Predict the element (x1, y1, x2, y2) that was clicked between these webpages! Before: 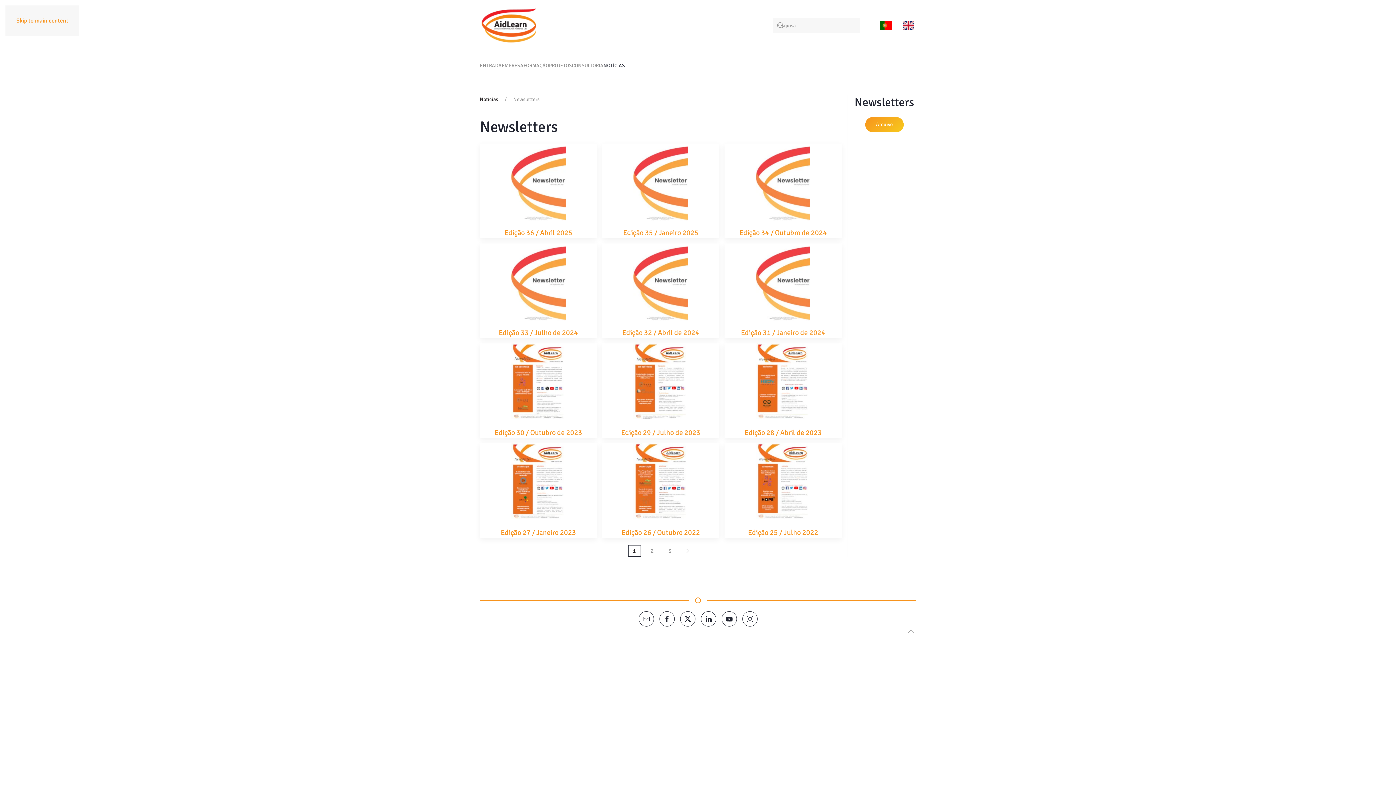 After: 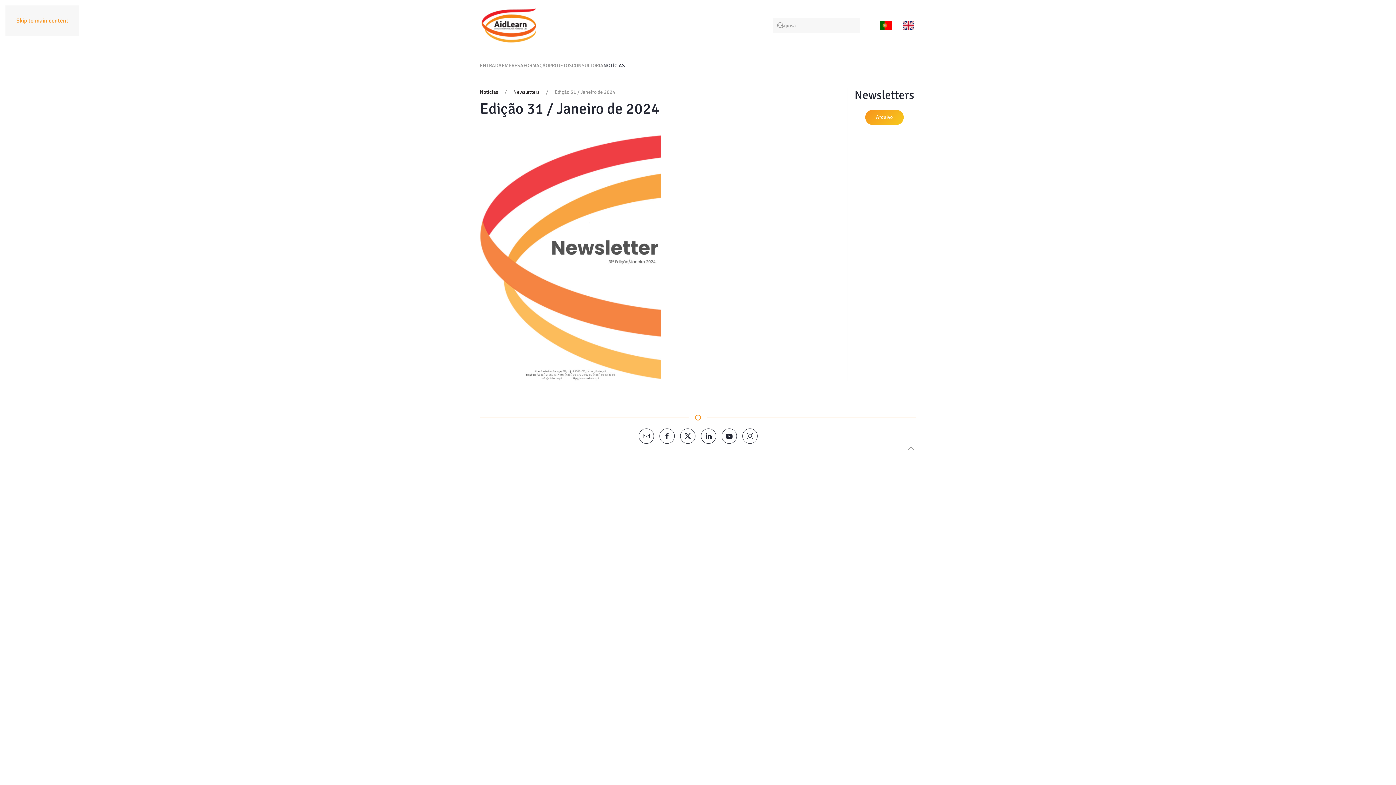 Action: bbox: (756, 278, 810, 285)